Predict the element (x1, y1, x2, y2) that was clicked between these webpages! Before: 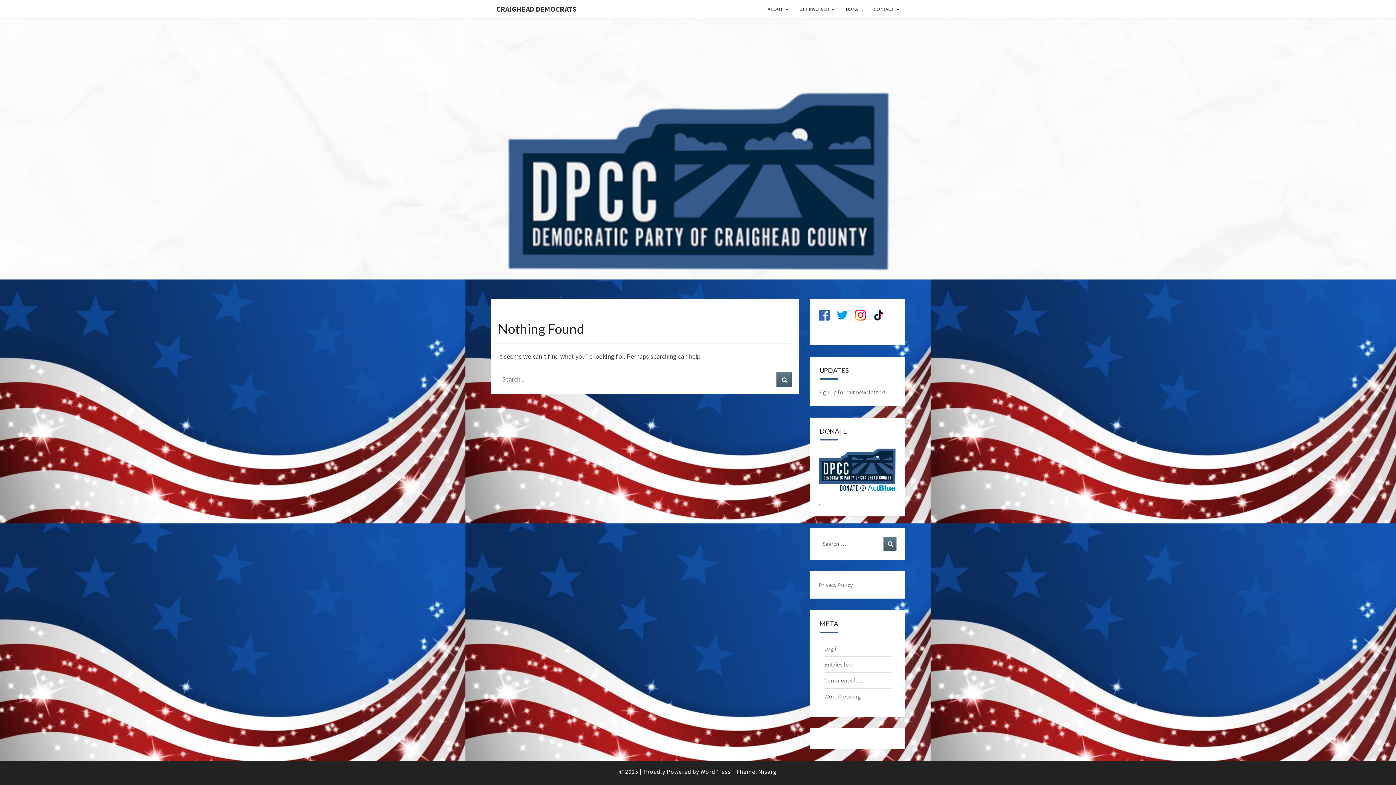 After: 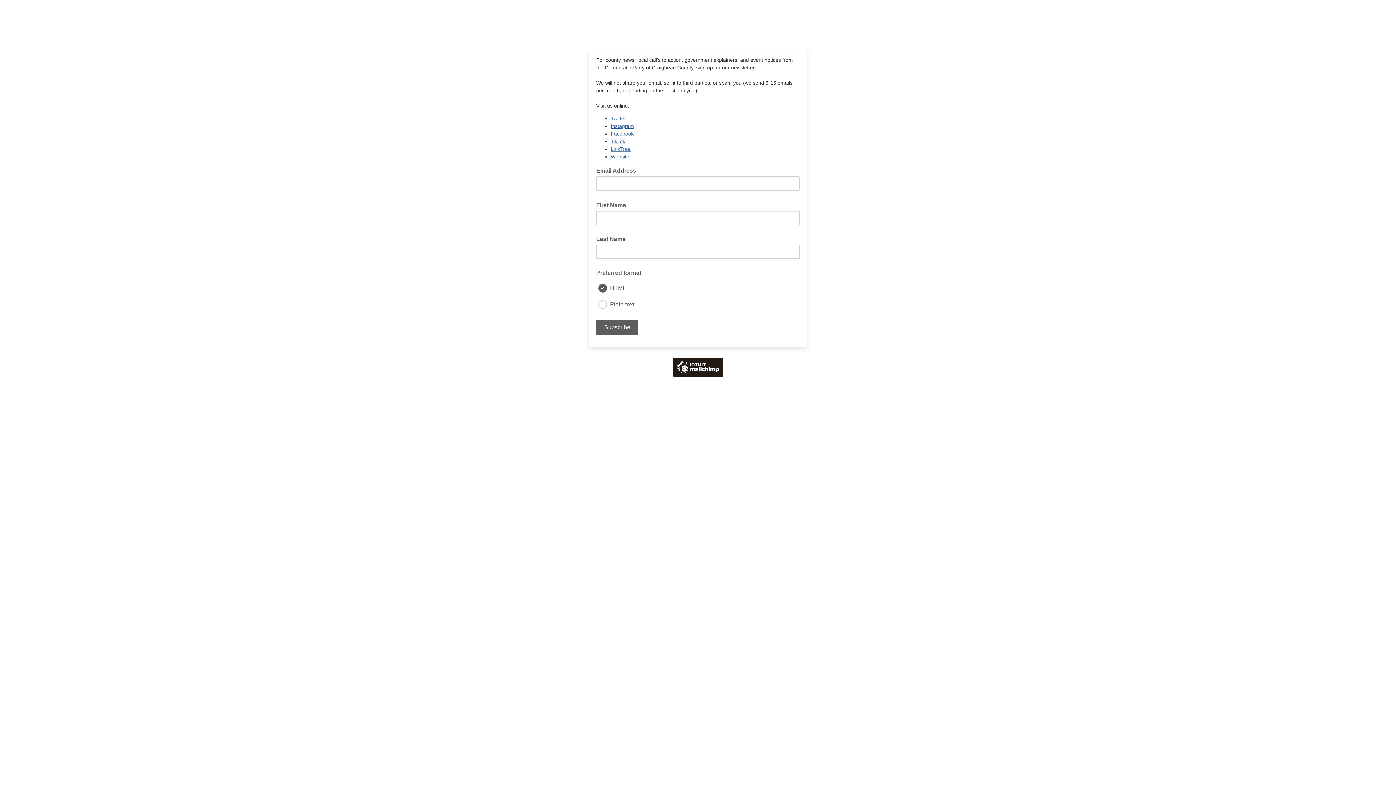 Action: label: Sign up for our newsletter! bbox: (818, 388, 885, 396)